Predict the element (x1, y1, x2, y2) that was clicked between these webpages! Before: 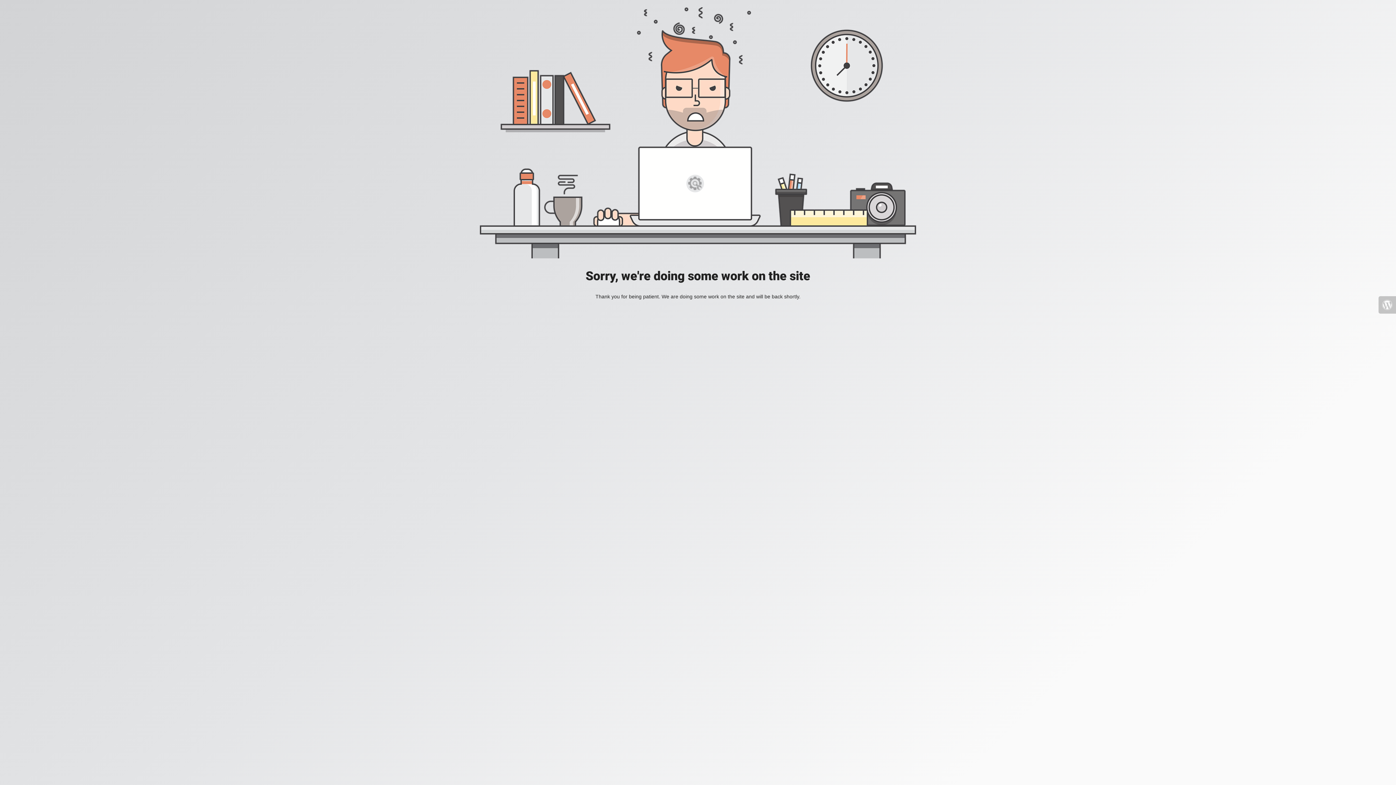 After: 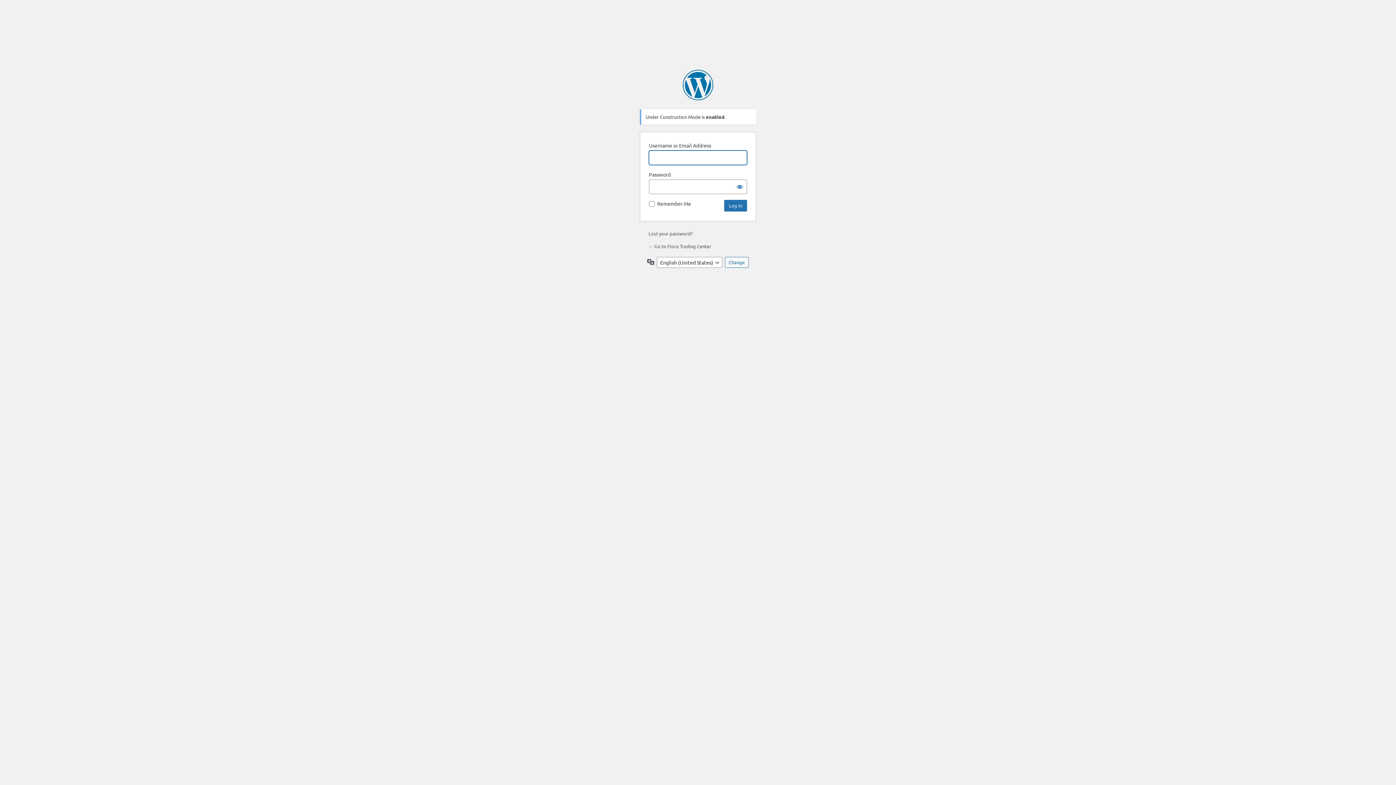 Action: bbox: (1378, 296, 1396, 313)